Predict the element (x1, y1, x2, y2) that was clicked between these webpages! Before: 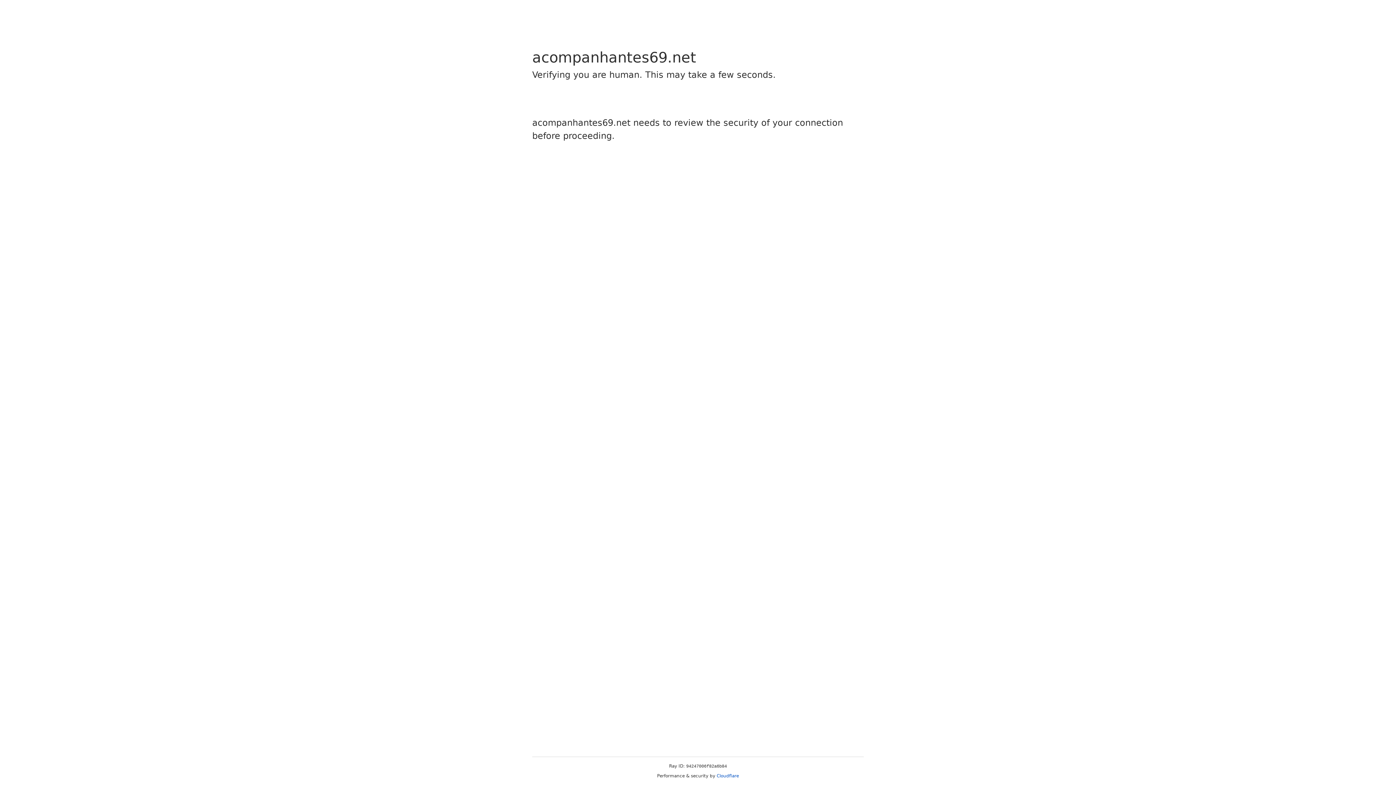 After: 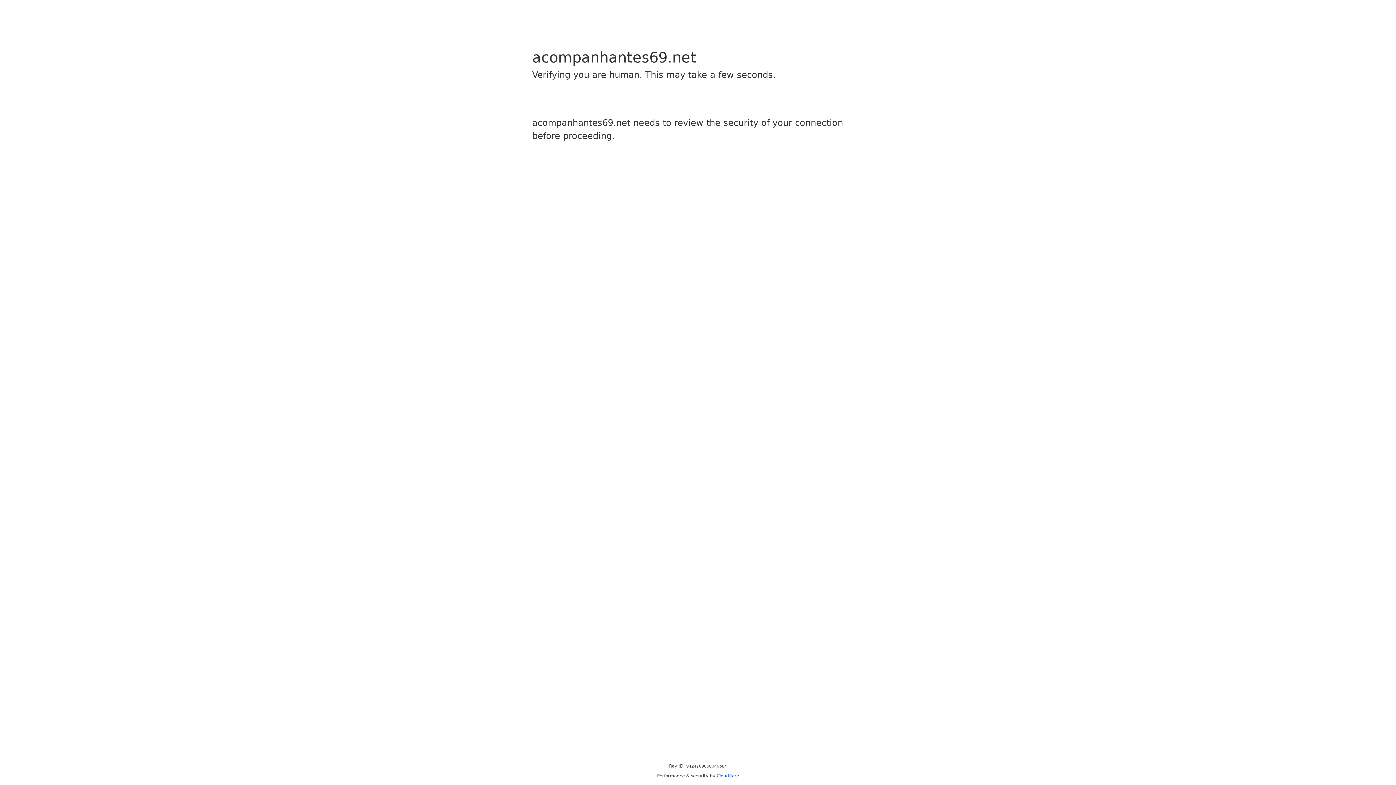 Action: bbox: (716, 773, 739, 778) label: Cloudflare